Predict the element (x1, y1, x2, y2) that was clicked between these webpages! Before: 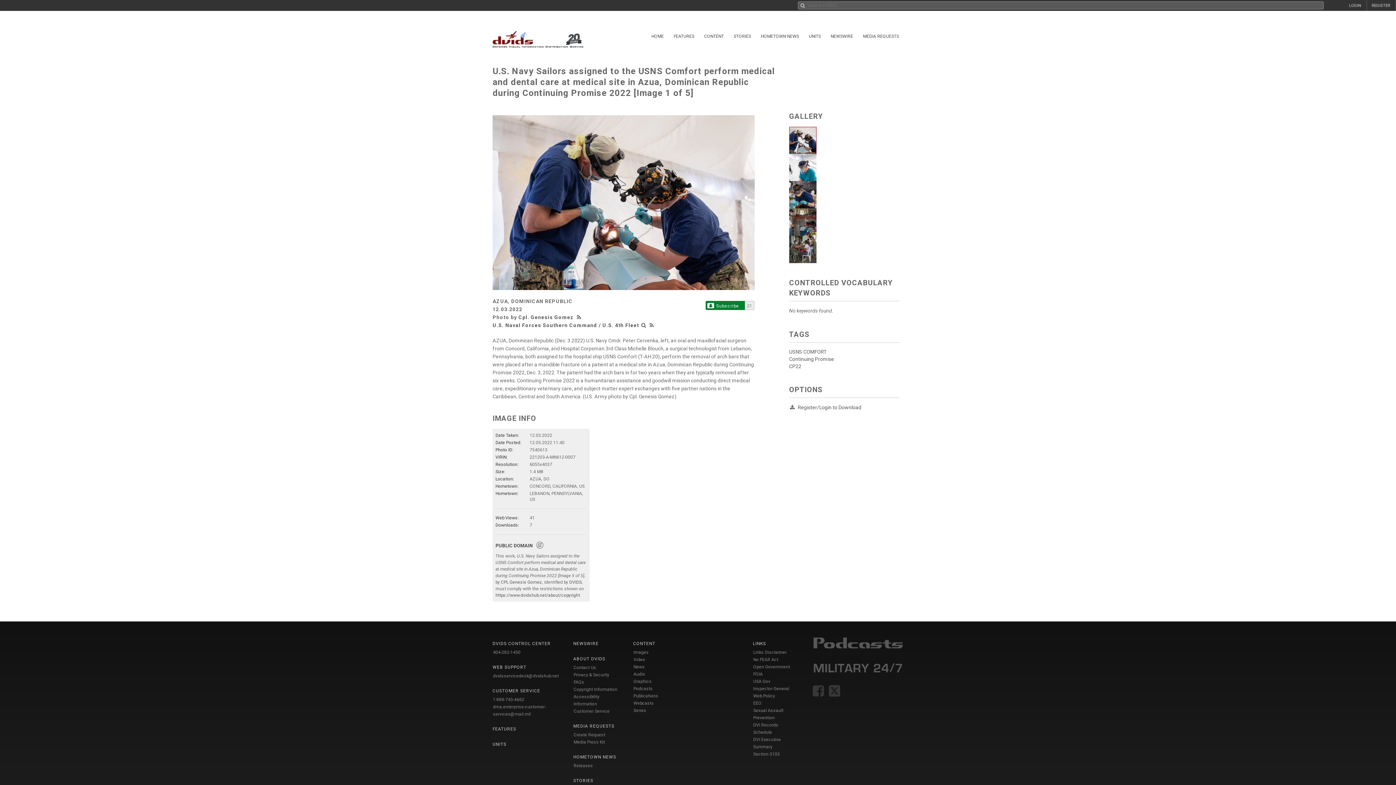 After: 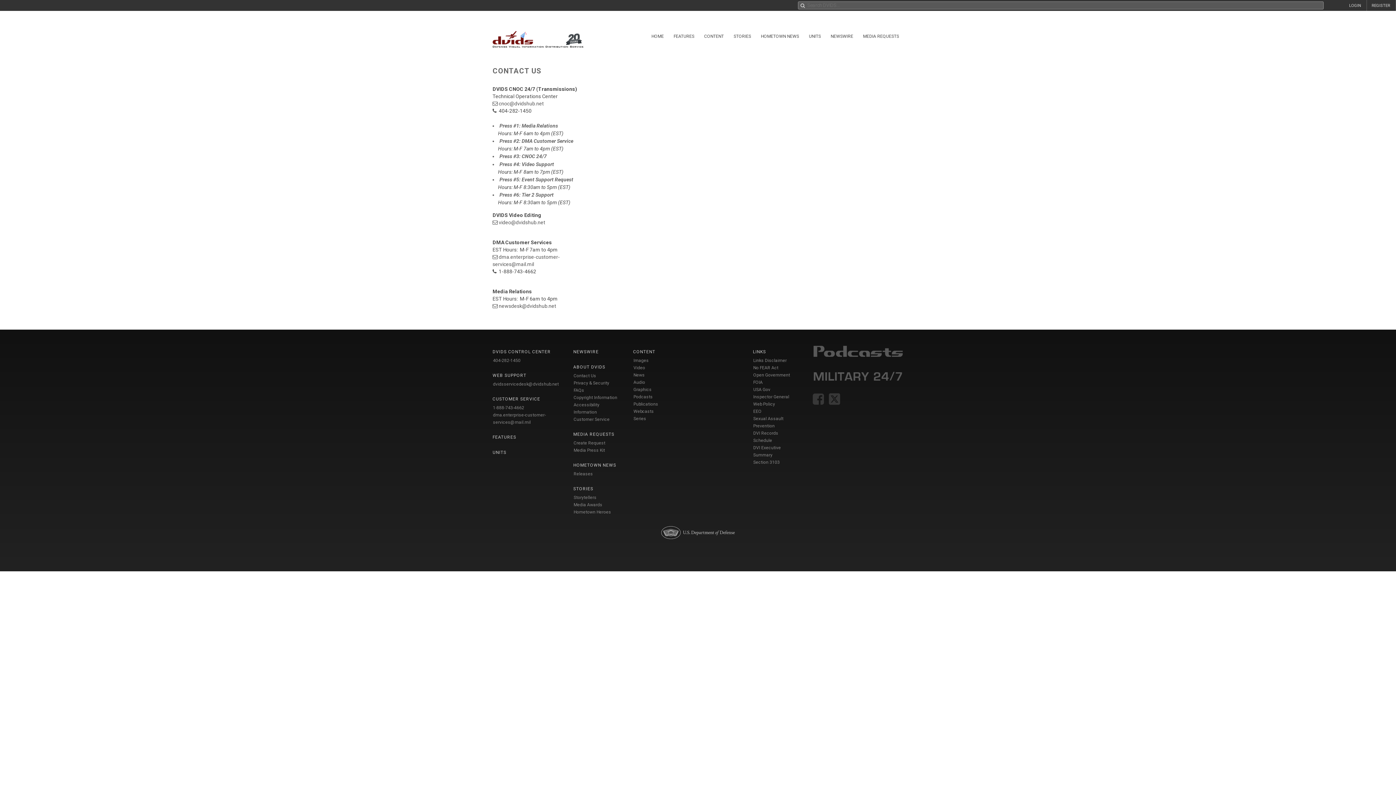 Action: label: Contact Us bbox: (573, 665, 596, 670)